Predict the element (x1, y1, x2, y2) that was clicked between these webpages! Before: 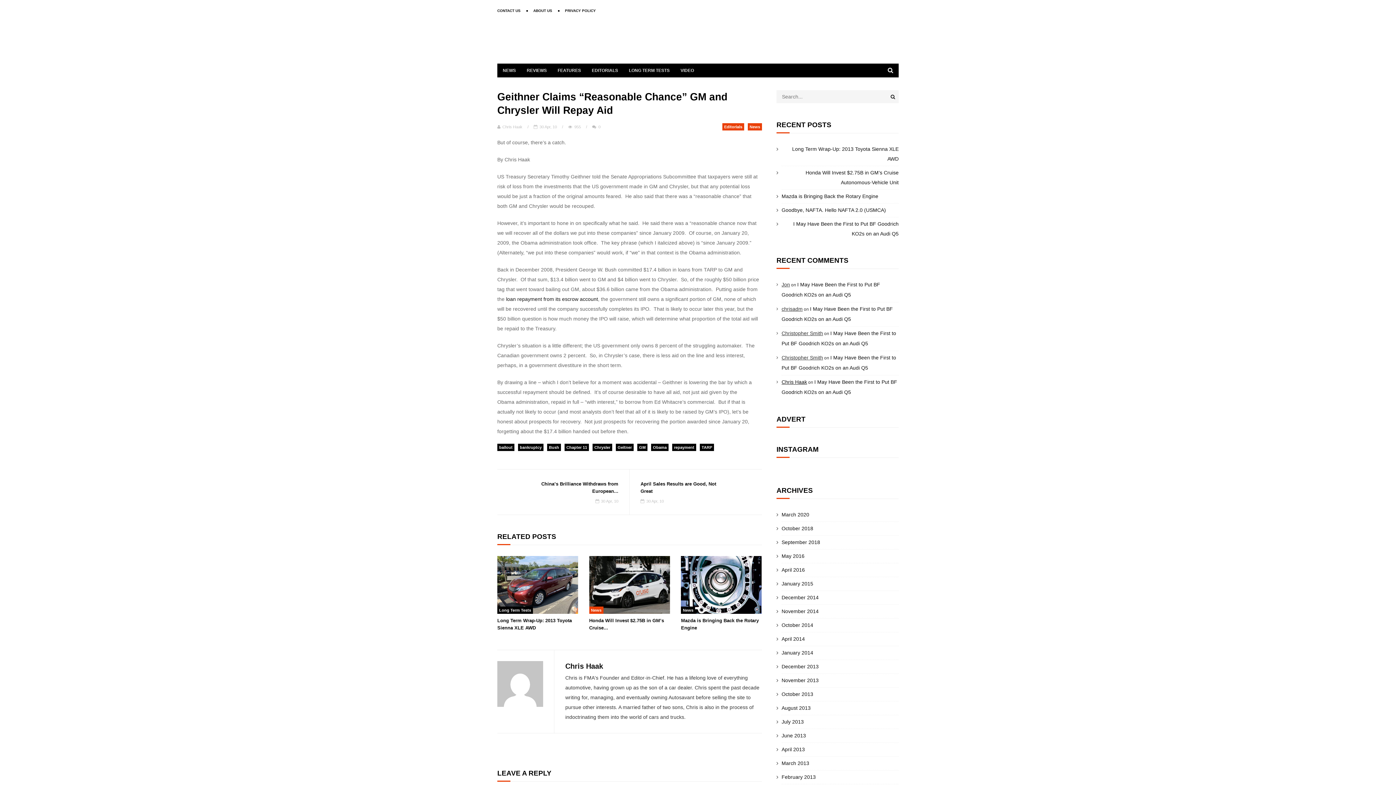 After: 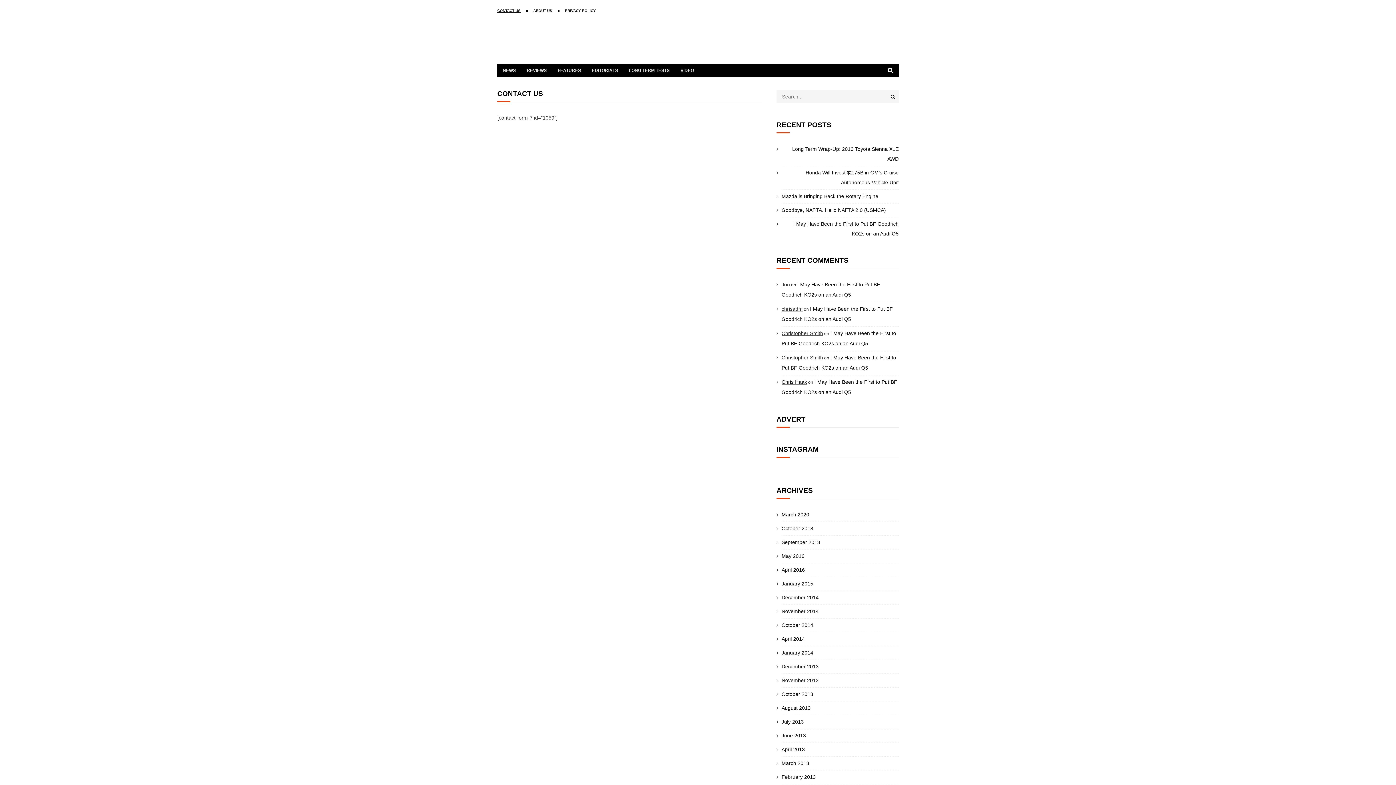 Action: bbox: (497, 6, 520, 15) label: CONTACT US